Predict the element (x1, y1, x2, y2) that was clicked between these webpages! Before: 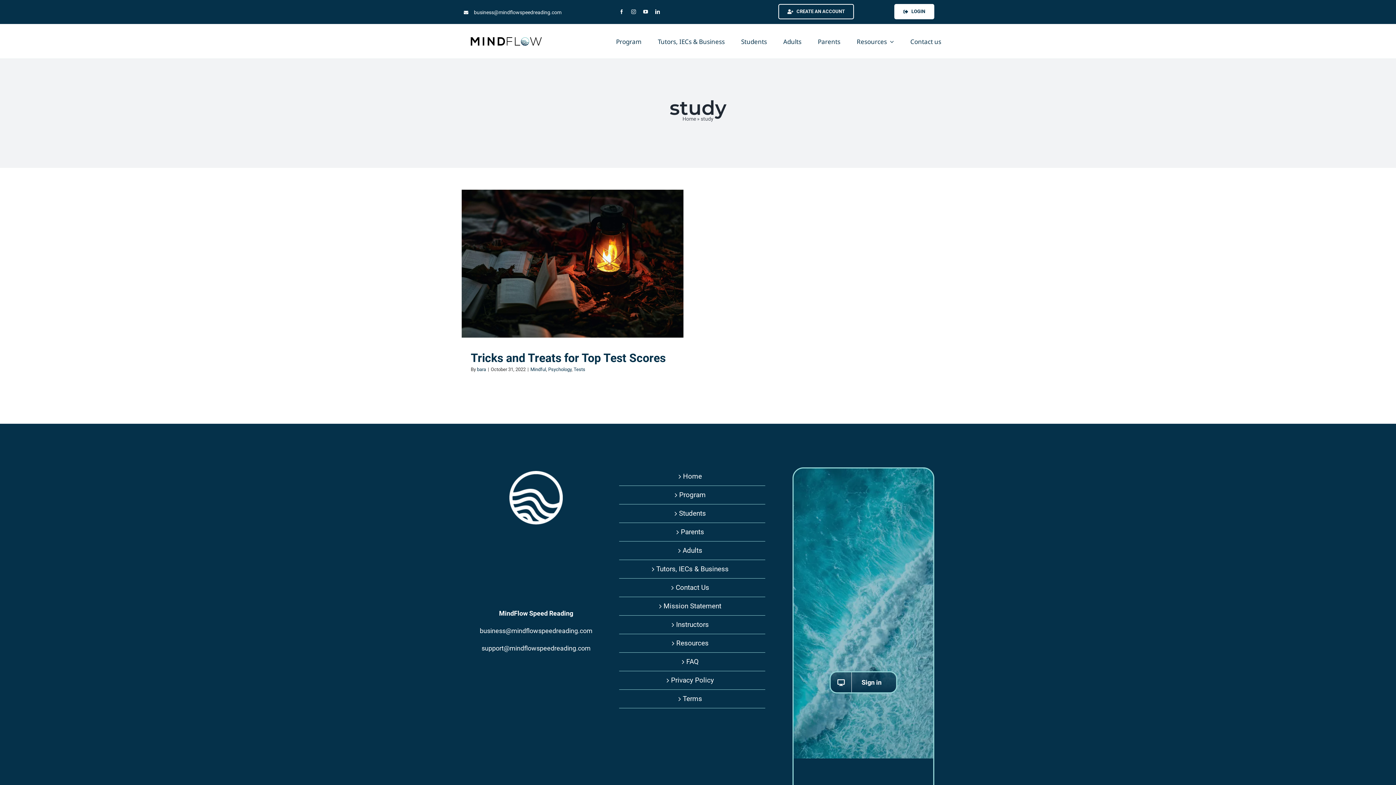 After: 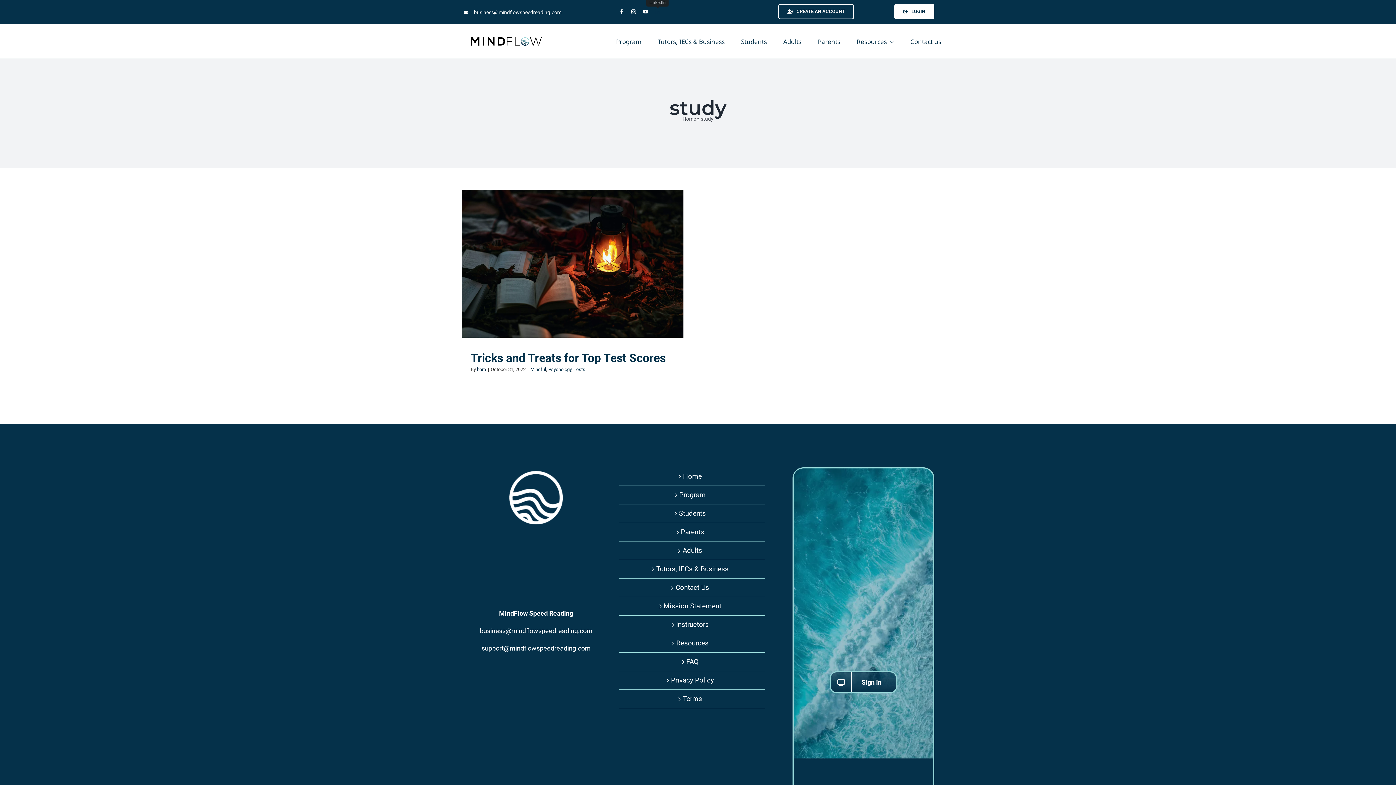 Action: bbox: (655, 9, 660, 14) label: linkedin